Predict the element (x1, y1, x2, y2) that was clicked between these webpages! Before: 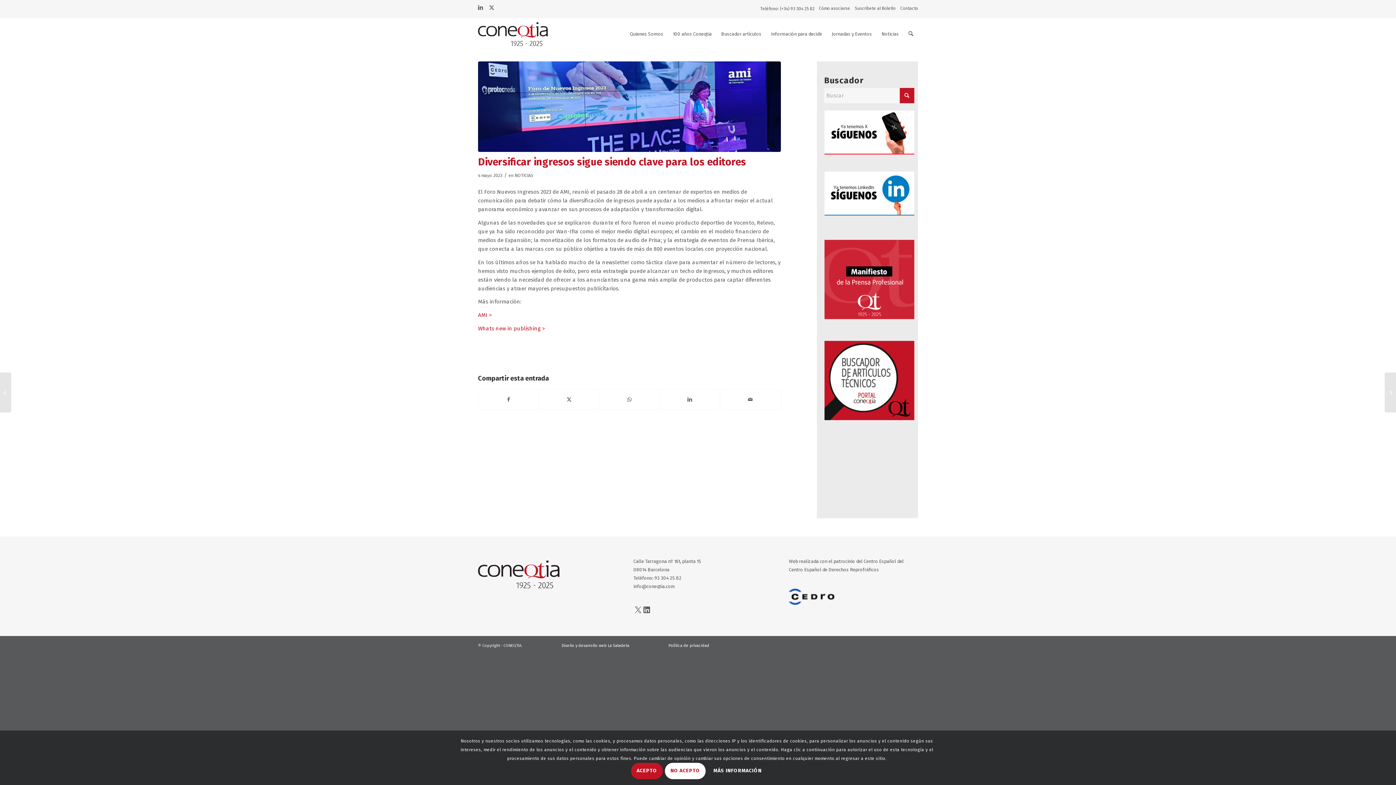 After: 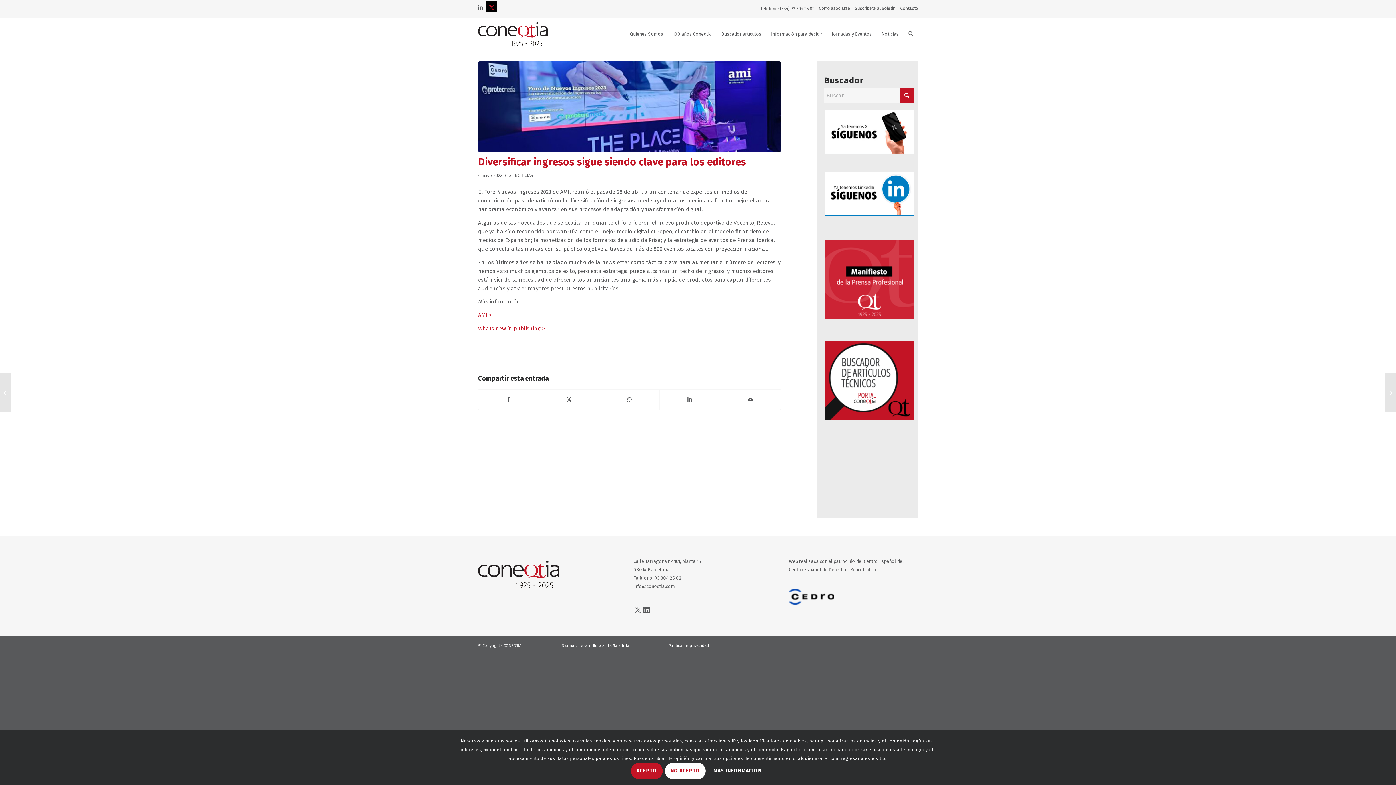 Action: label: Link to X bbox: (486, 1, 496, 12)